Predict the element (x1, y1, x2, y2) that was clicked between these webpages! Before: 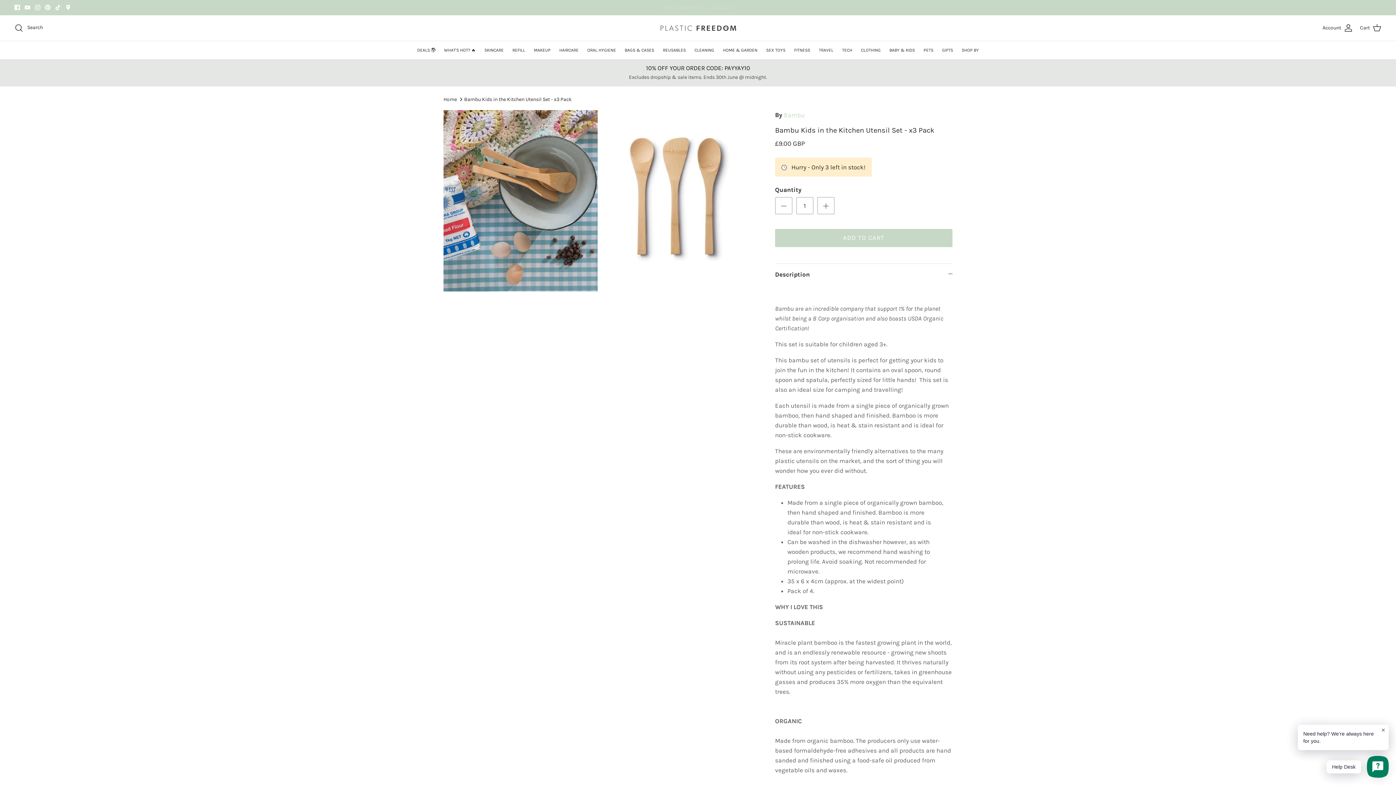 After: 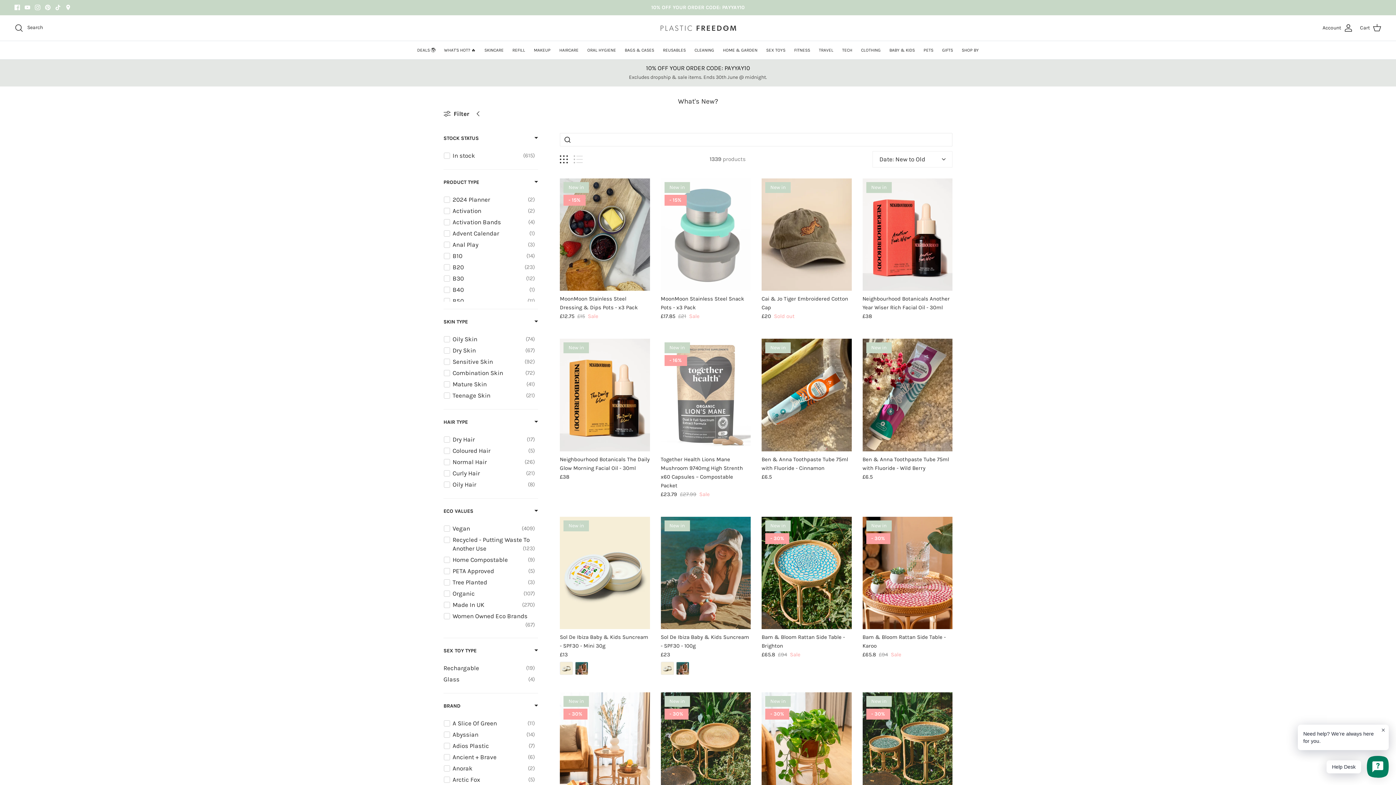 Action: bbox: (439, 41, 480, 59) label: WHAT'S HOT? 🔥